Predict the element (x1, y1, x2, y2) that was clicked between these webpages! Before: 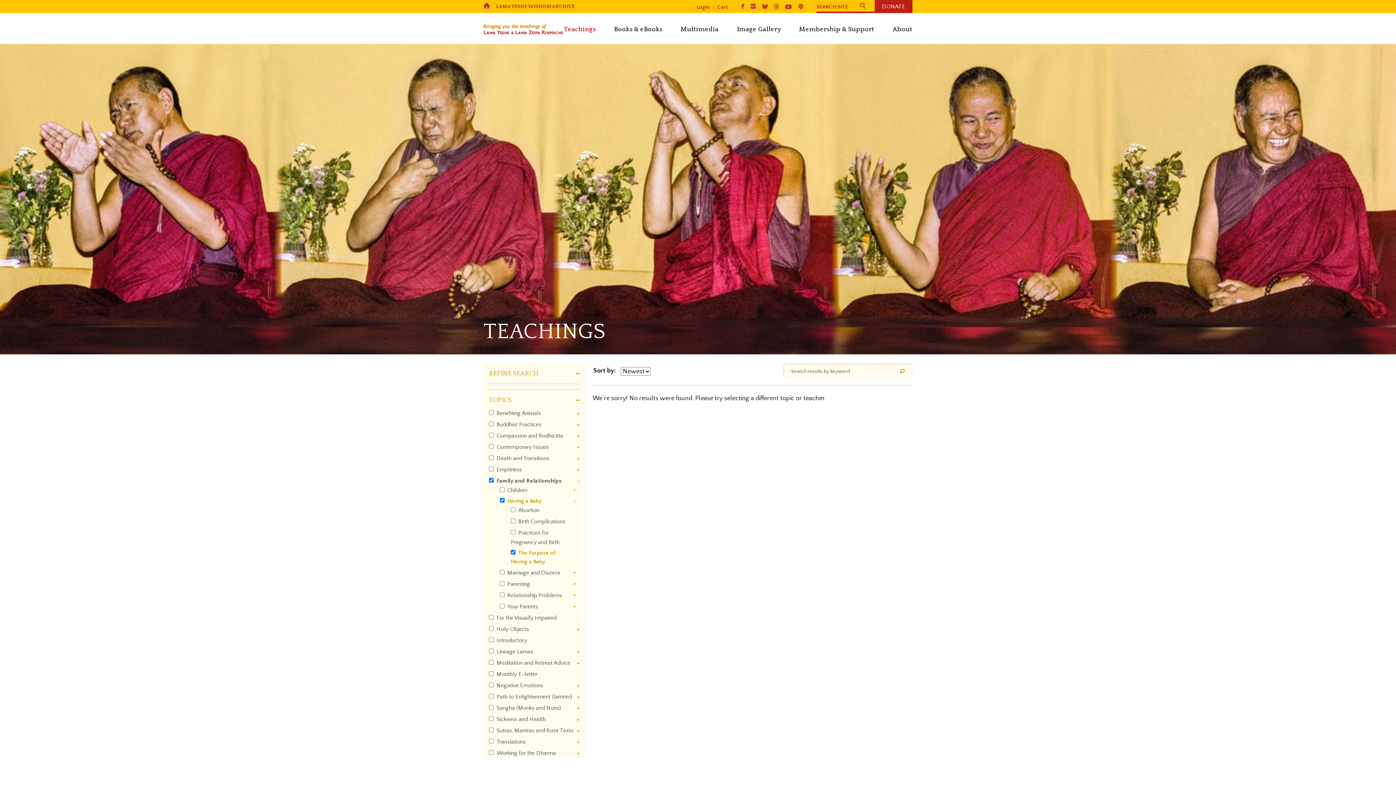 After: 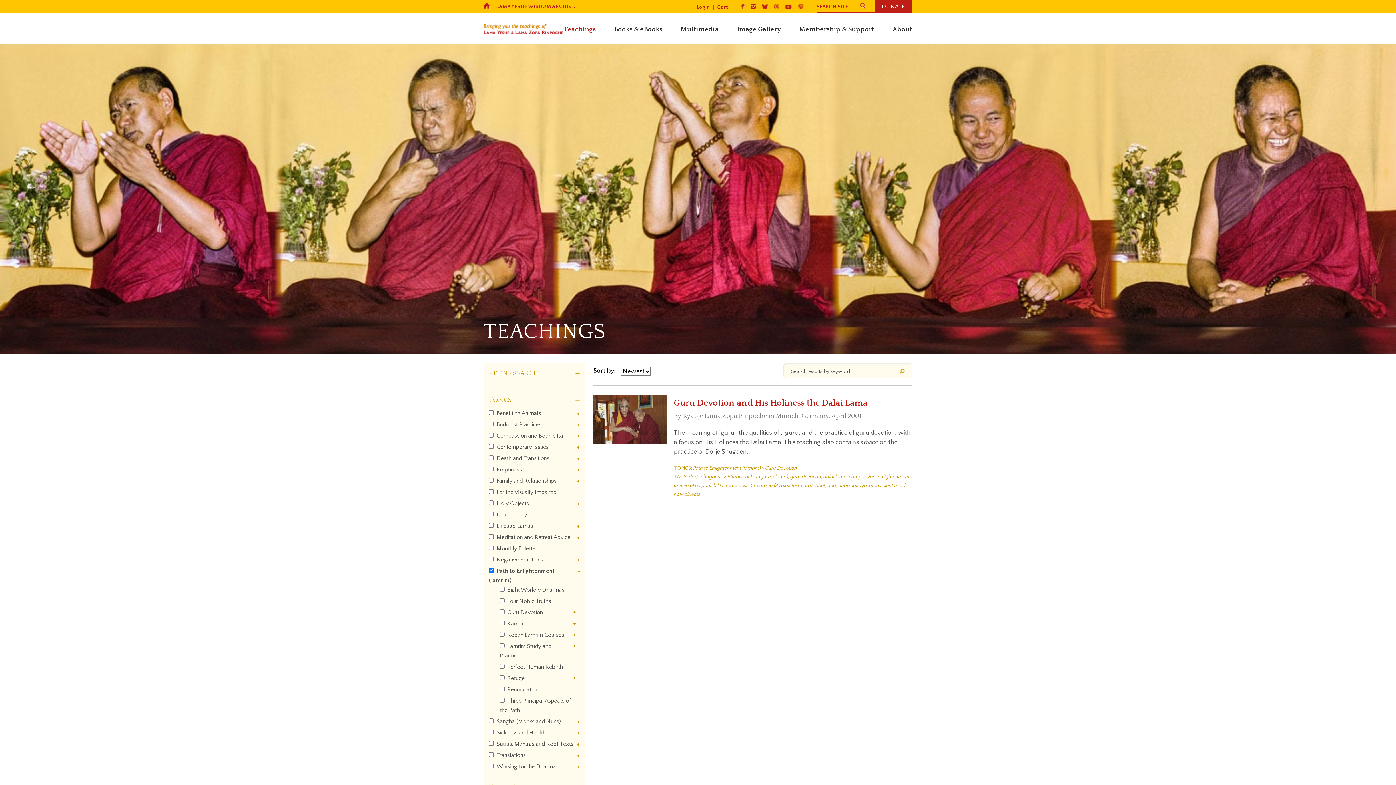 Action: label: Path to Enlightenment (lamrim)
Apply Path to Enlightenment (lamrim) filter bbox: (496, 693, 572, 700)